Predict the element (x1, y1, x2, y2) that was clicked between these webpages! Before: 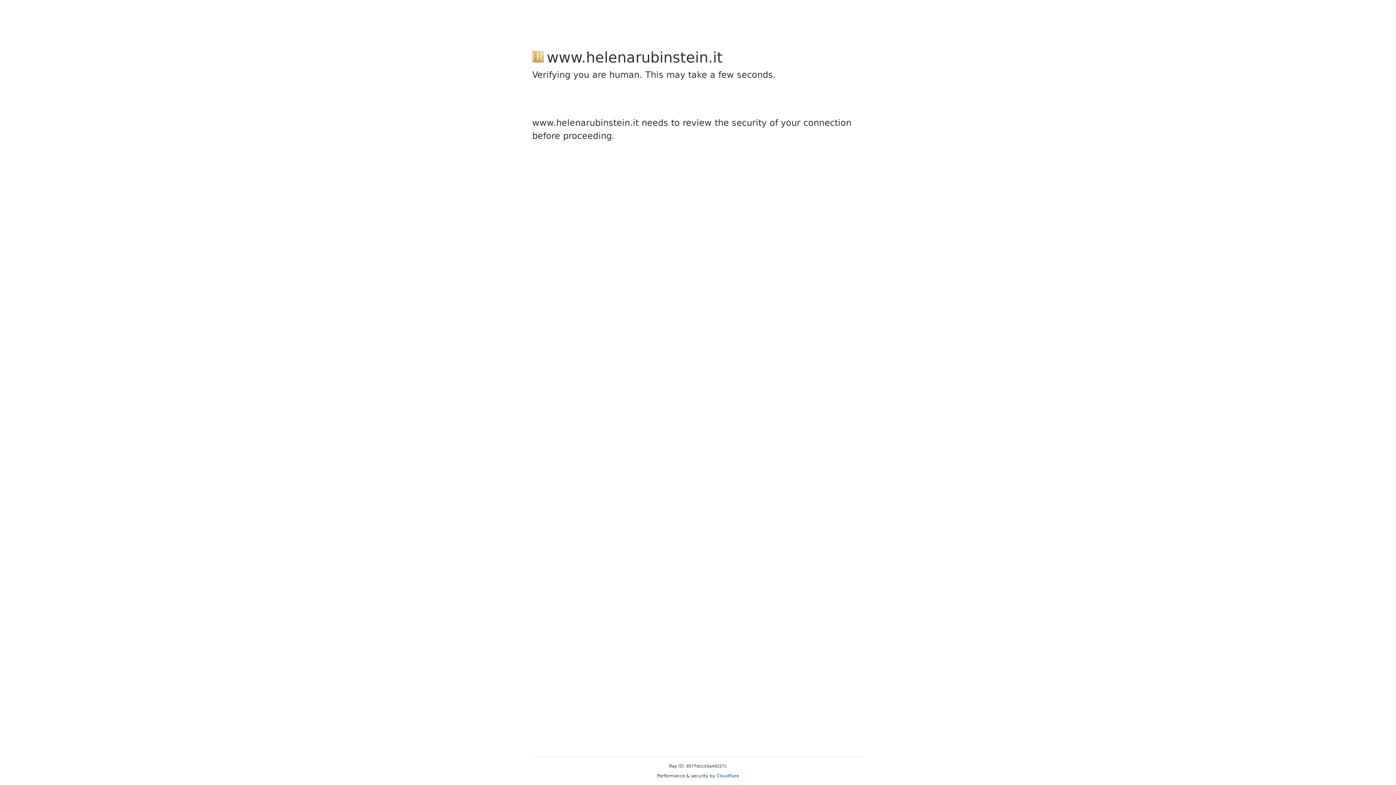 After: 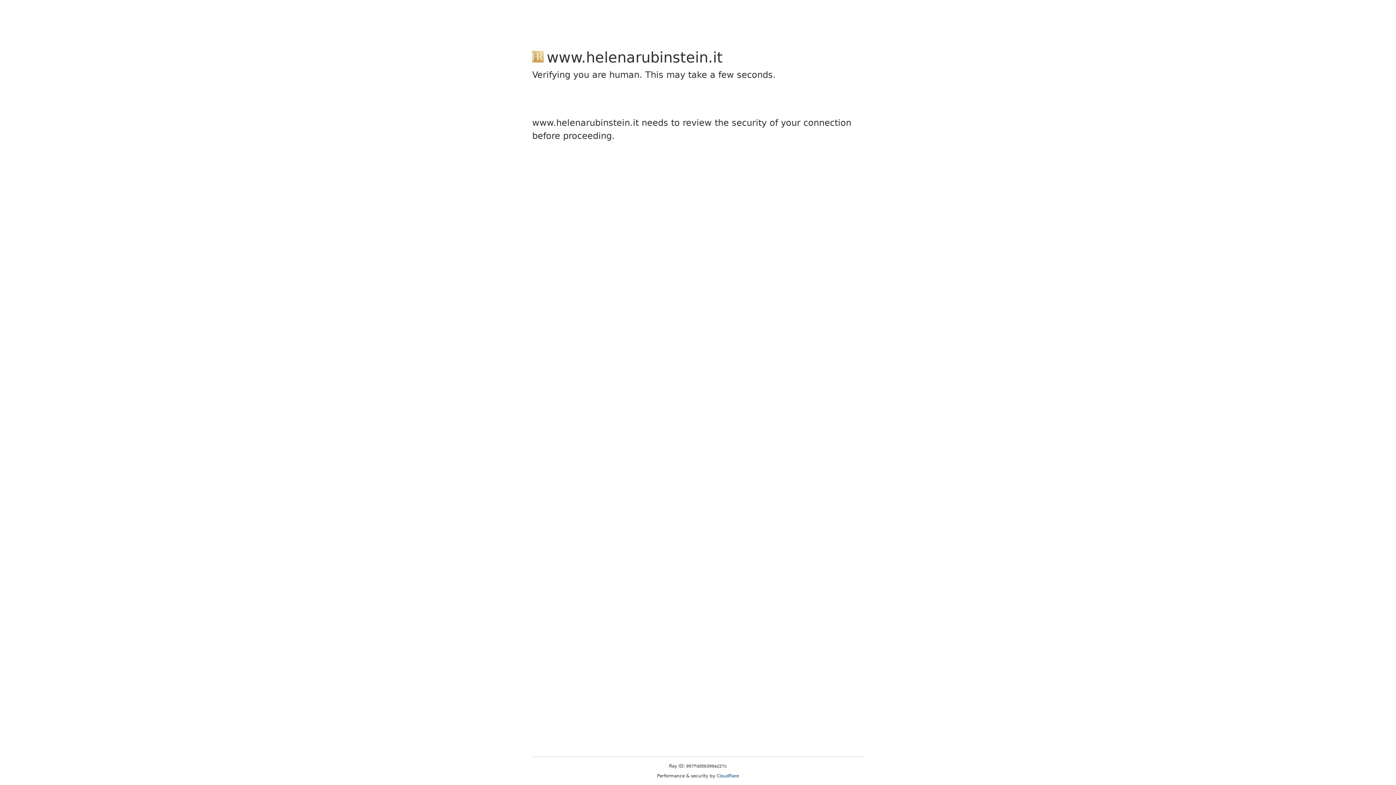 Action: bbox: (716, 773, 739, 778) label: Cloudflare